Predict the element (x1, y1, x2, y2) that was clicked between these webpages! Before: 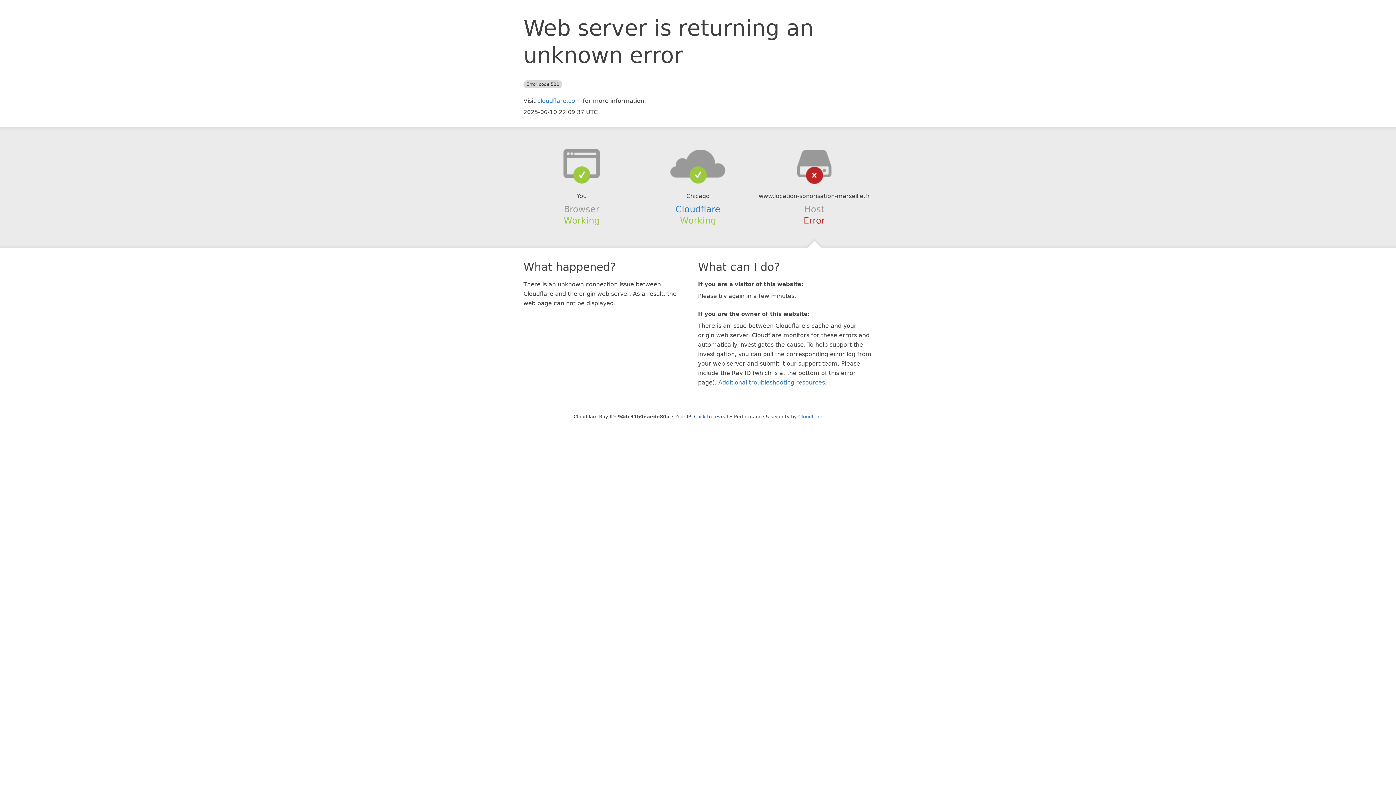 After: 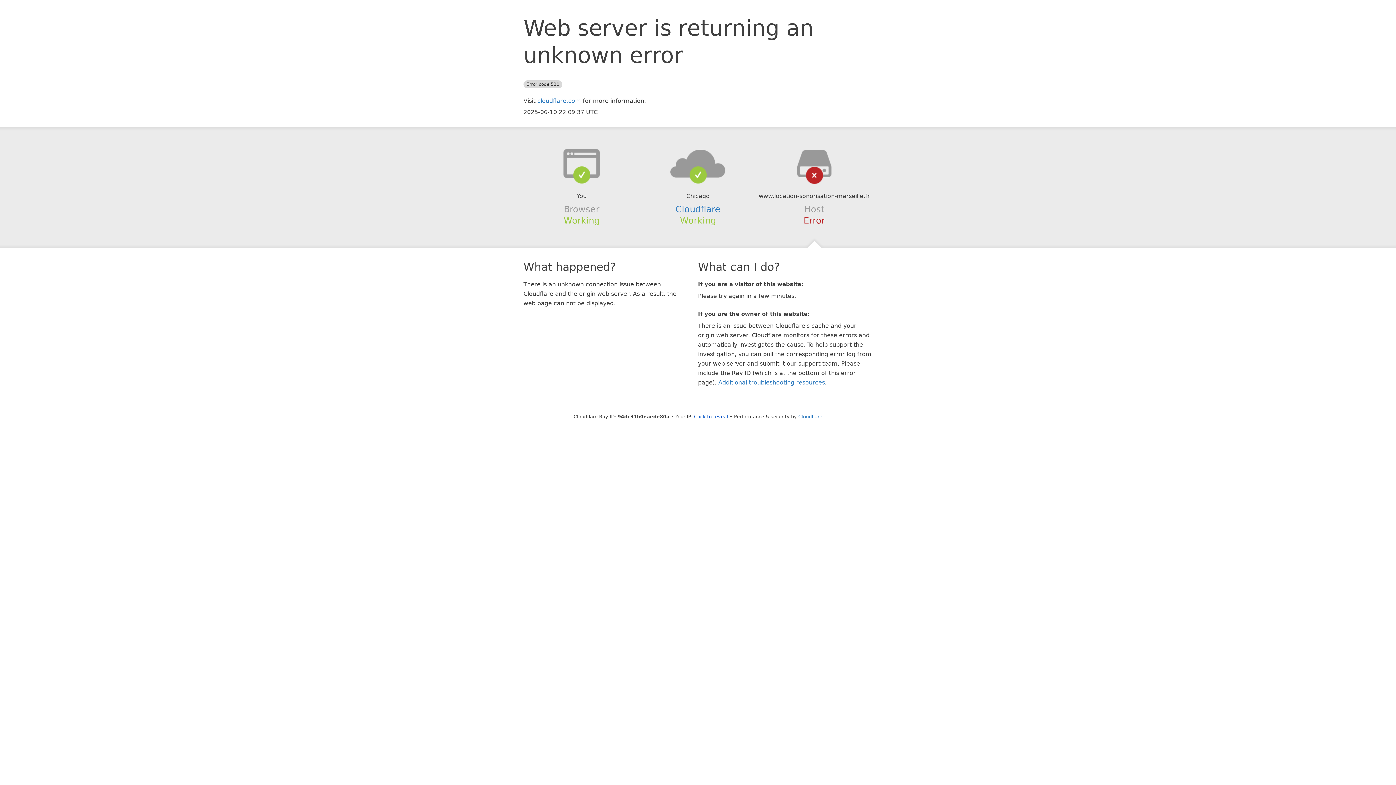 Action: bbox: (639, 148, 756, 178)